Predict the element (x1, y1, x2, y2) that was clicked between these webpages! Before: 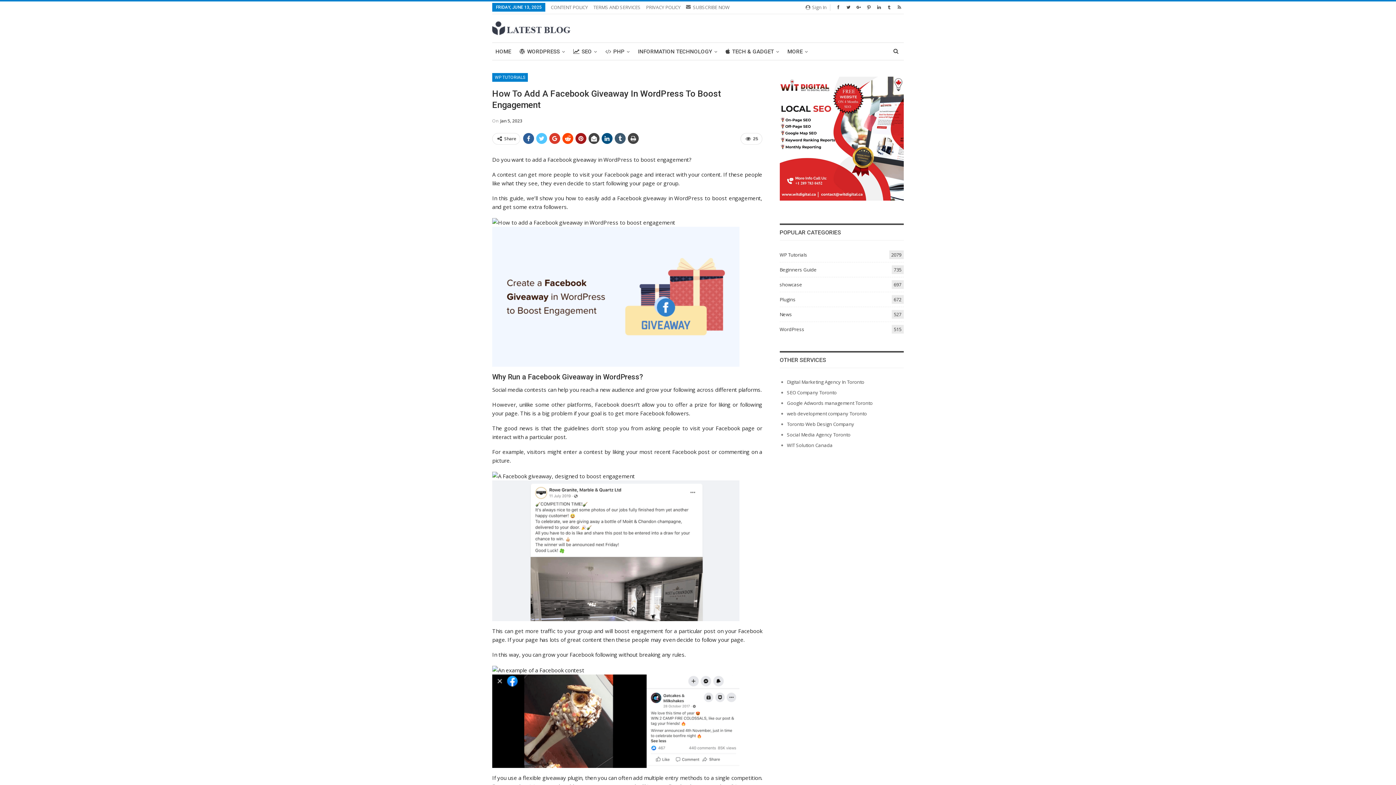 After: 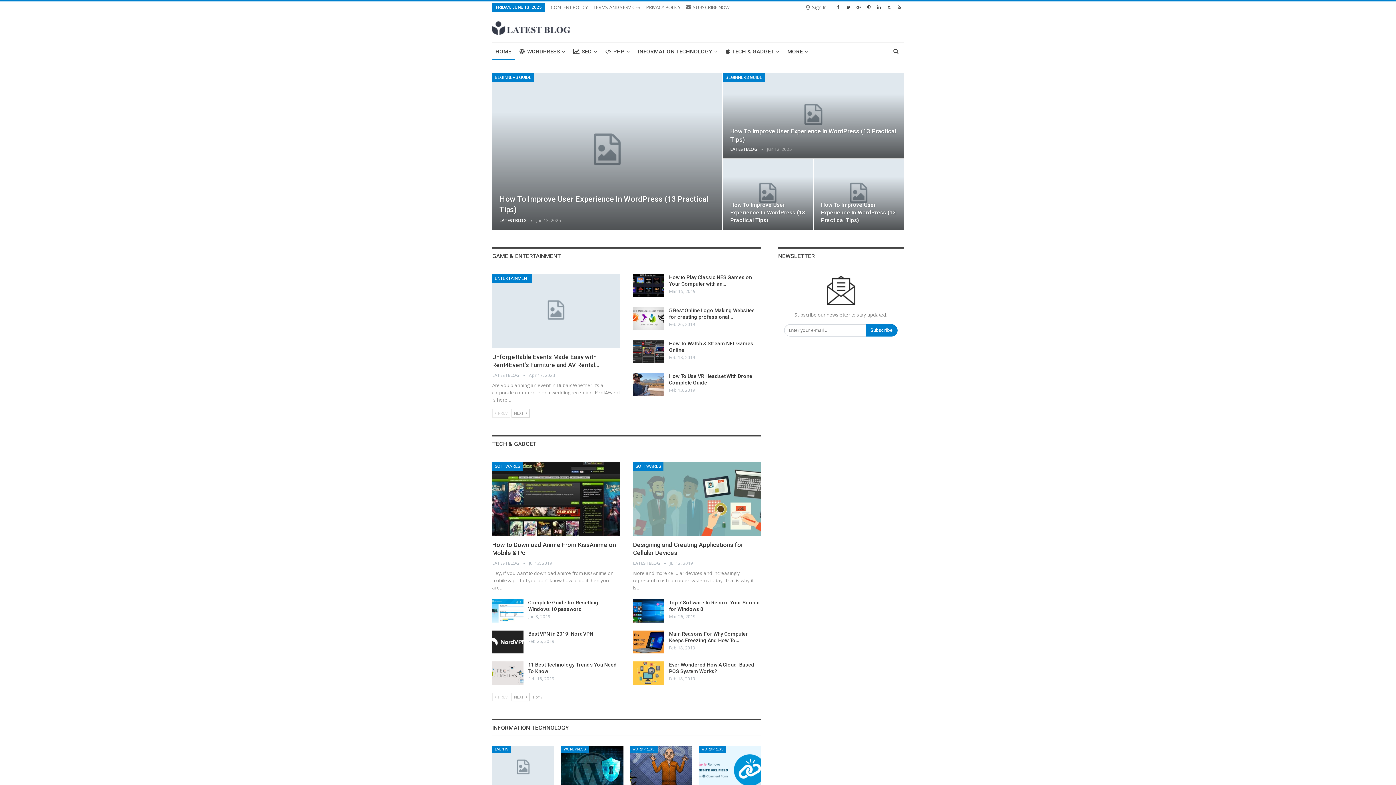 Action: bbox: (492, 42, 514, 60) label: HOME